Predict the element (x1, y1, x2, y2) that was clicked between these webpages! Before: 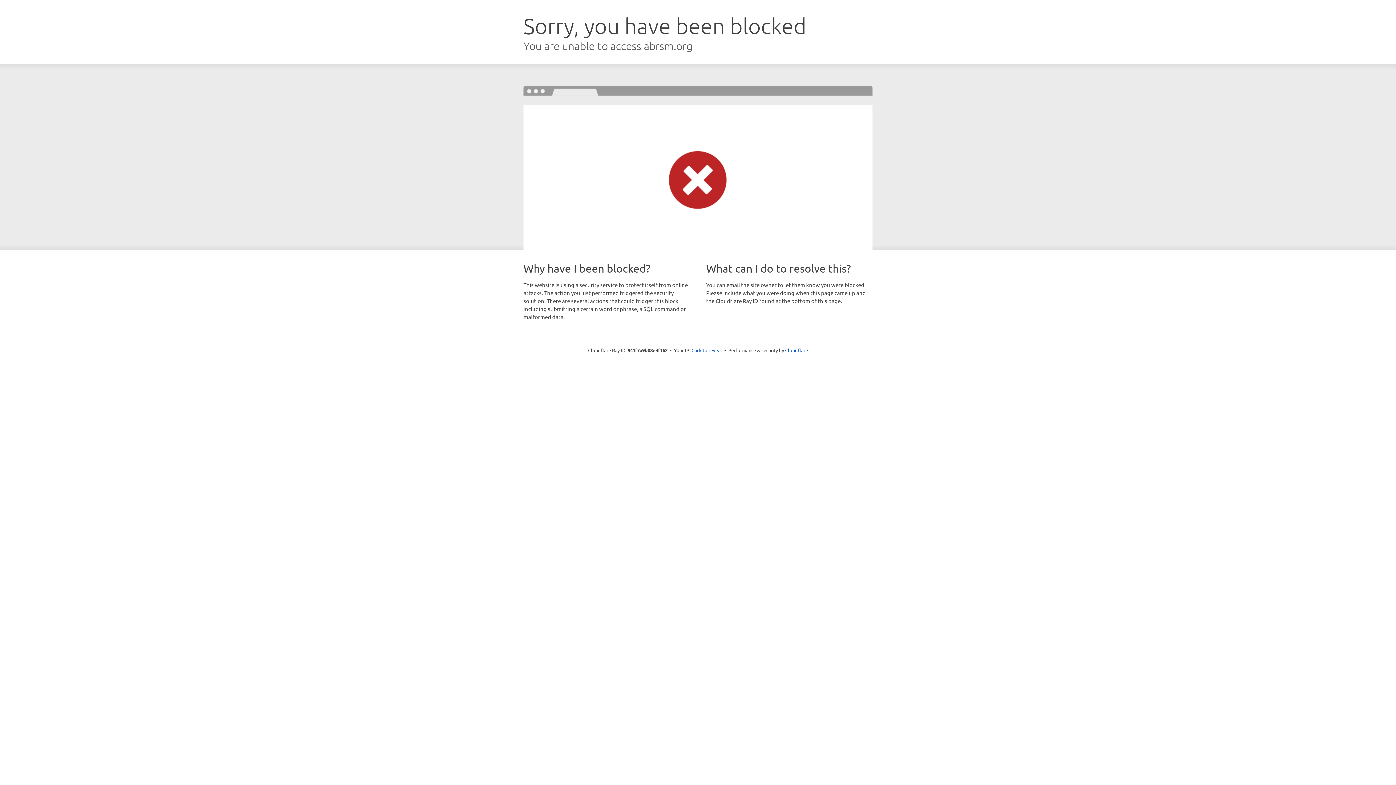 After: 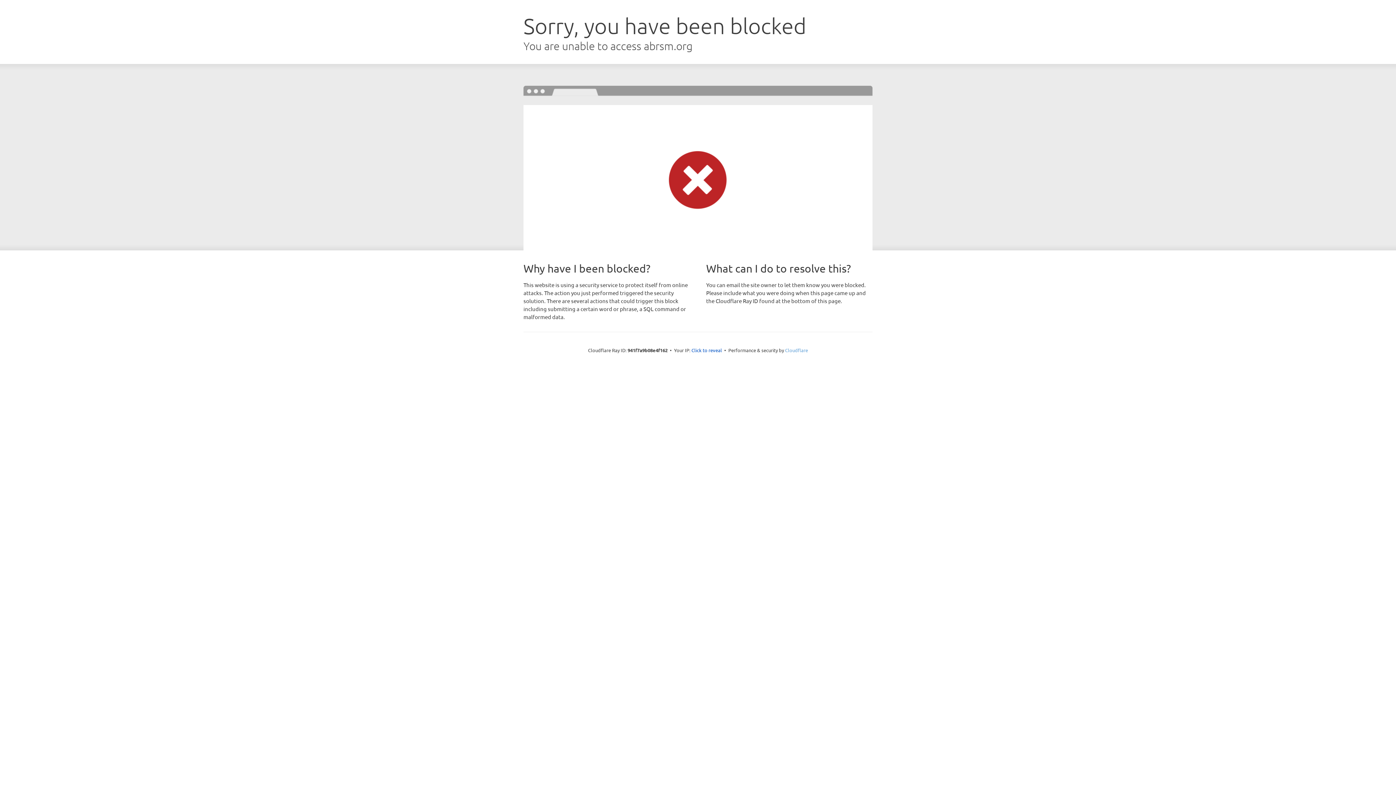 Action: label: Cloudflare bbox: (785, 347, 808, 353)